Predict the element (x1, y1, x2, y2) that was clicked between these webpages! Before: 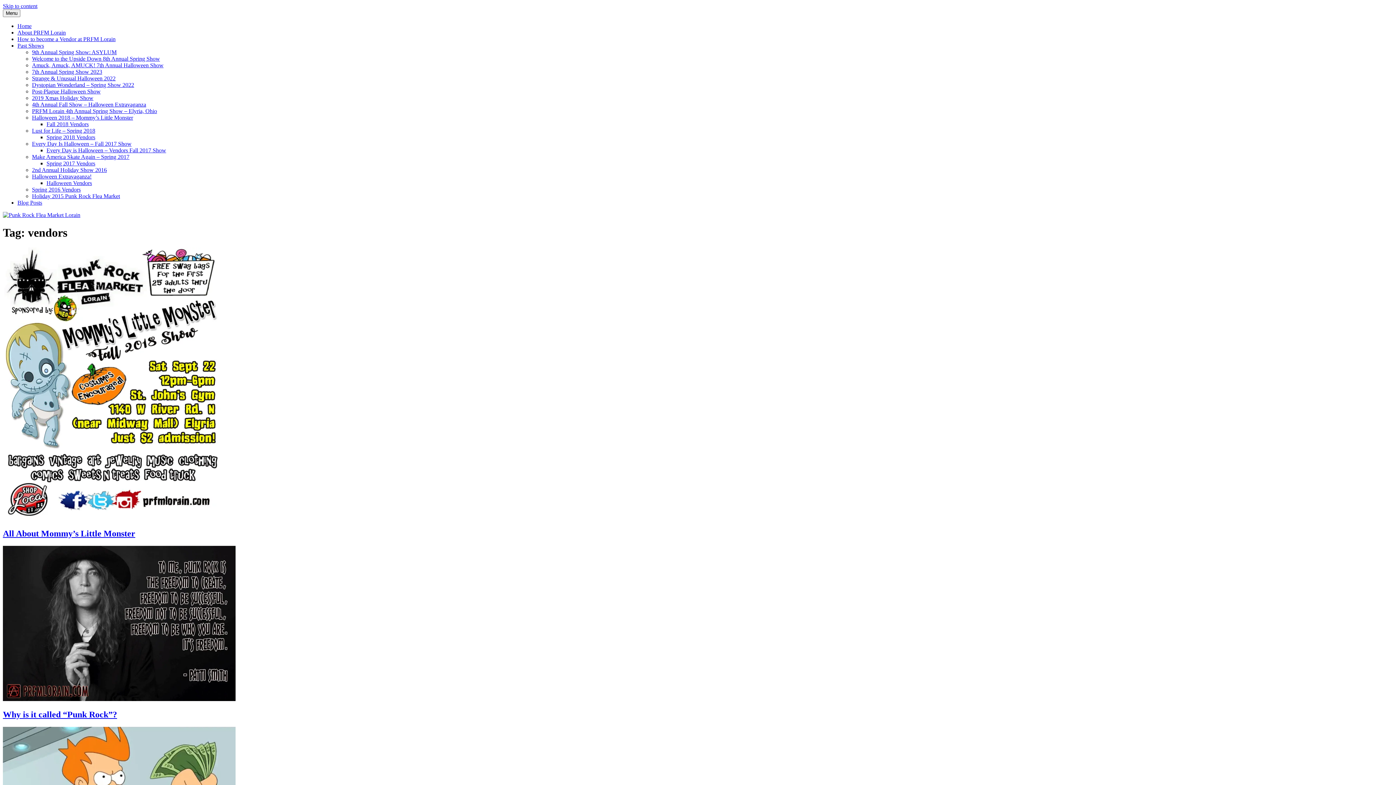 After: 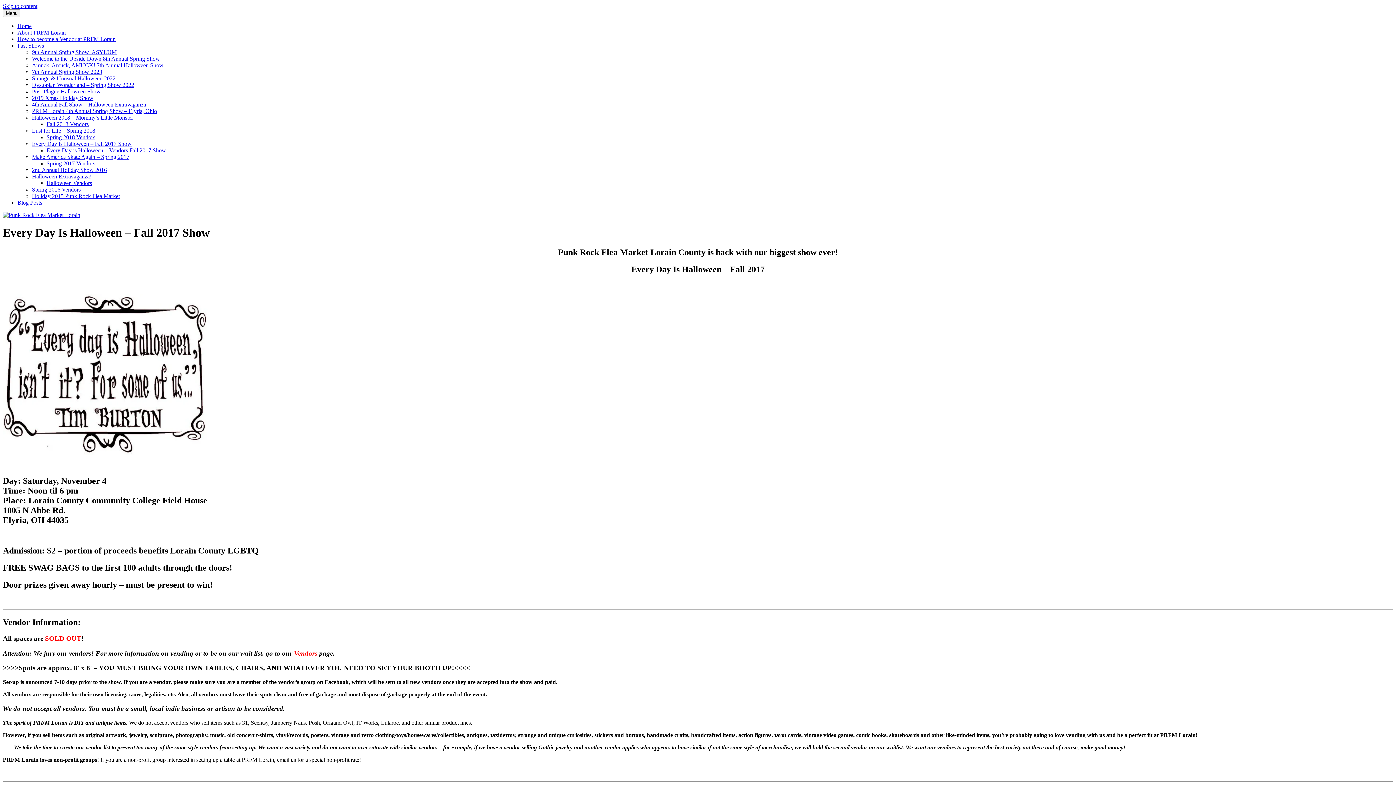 Action: bbox: (32, 140, 131, 146) label: Every Day Is Halloween – Fall 2017 Show